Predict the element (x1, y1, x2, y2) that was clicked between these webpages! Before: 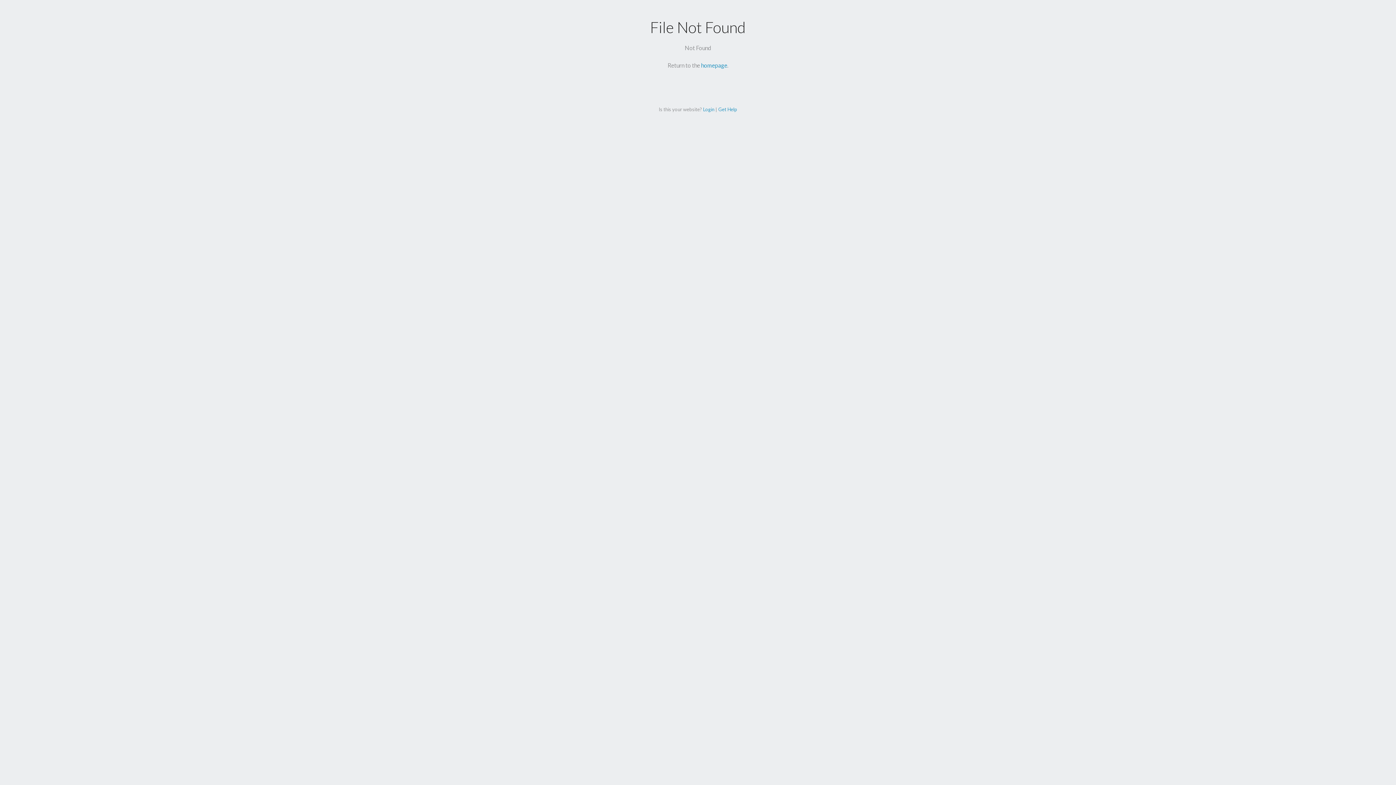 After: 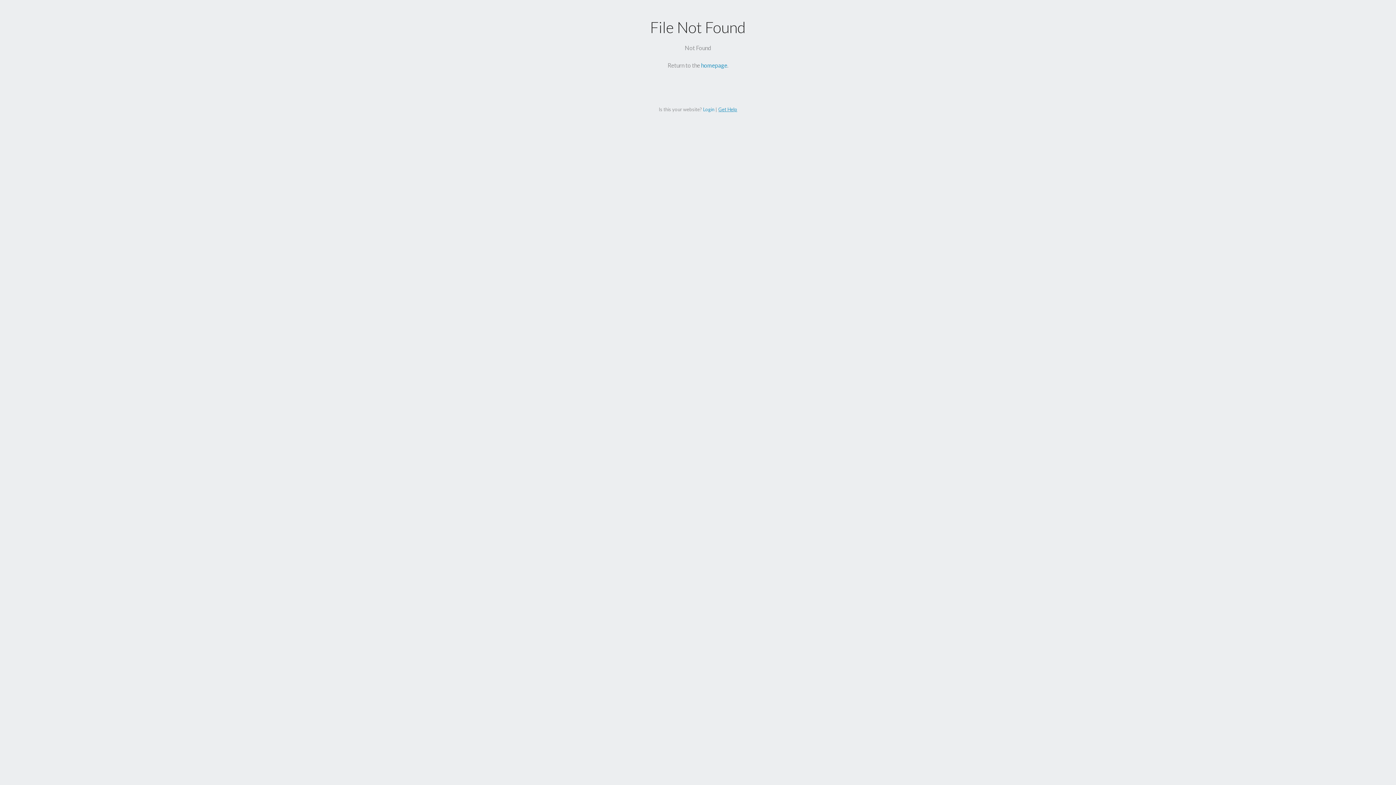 Action: label: Get Help bbox: (718, 106, 737, 112)